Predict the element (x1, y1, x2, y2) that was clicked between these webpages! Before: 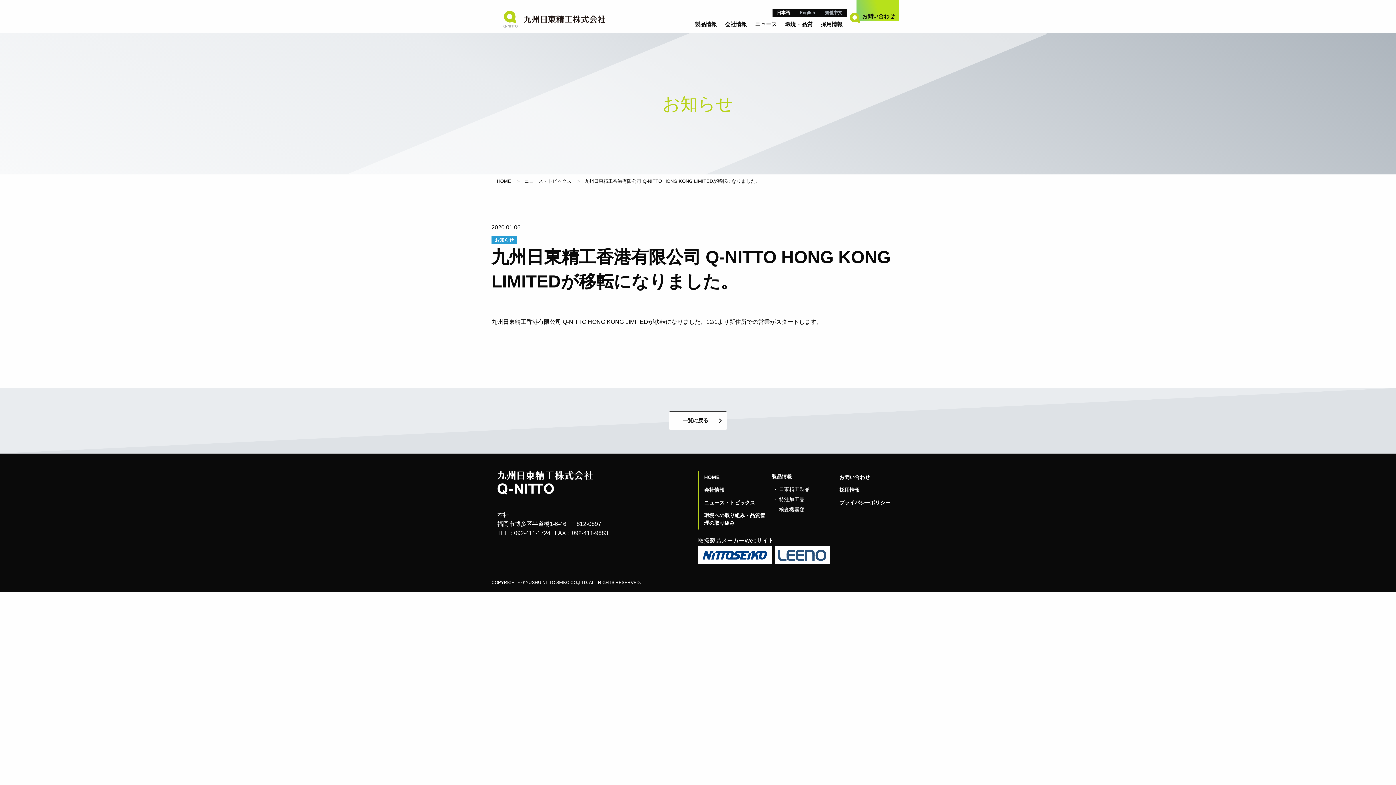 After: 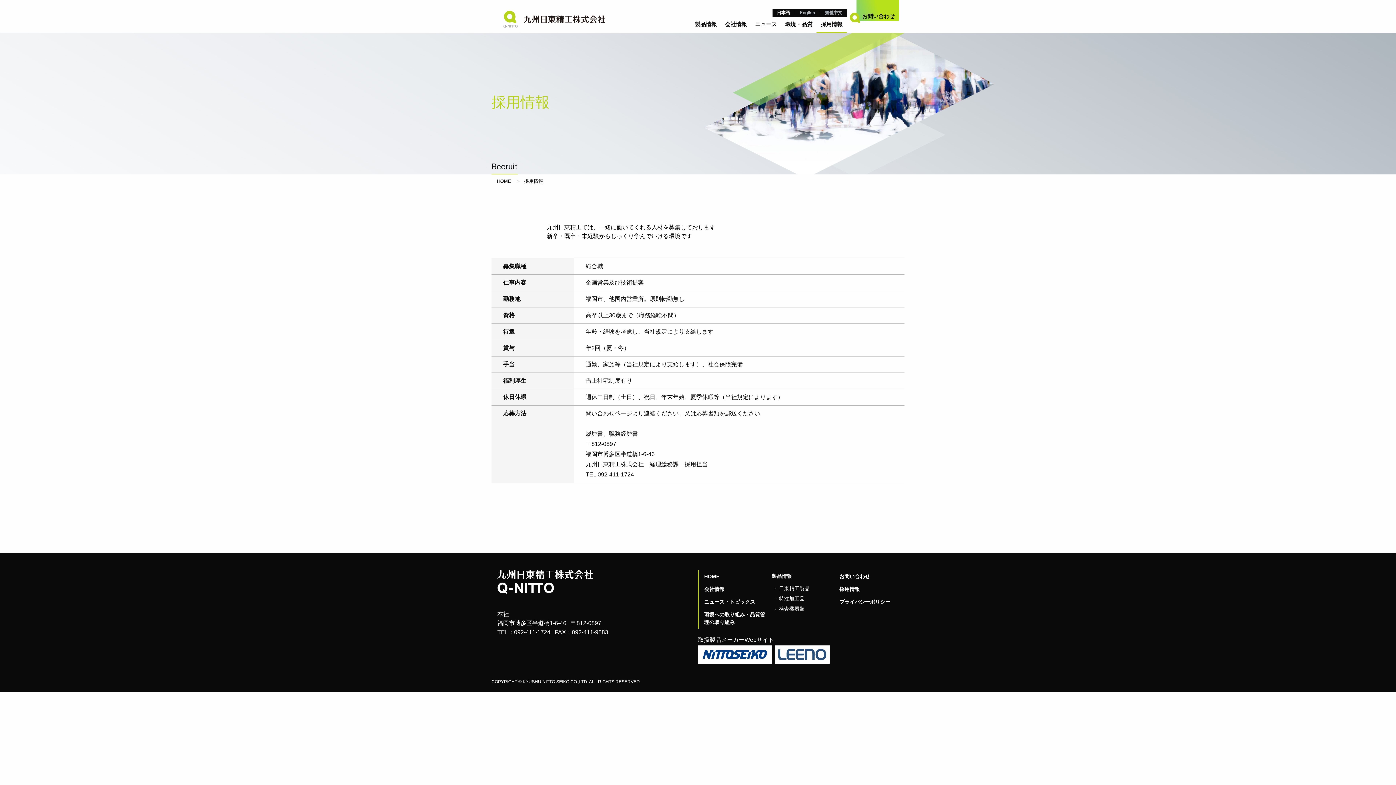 Action: label: 採用情報 bbox: (816, 17, 846, 31)